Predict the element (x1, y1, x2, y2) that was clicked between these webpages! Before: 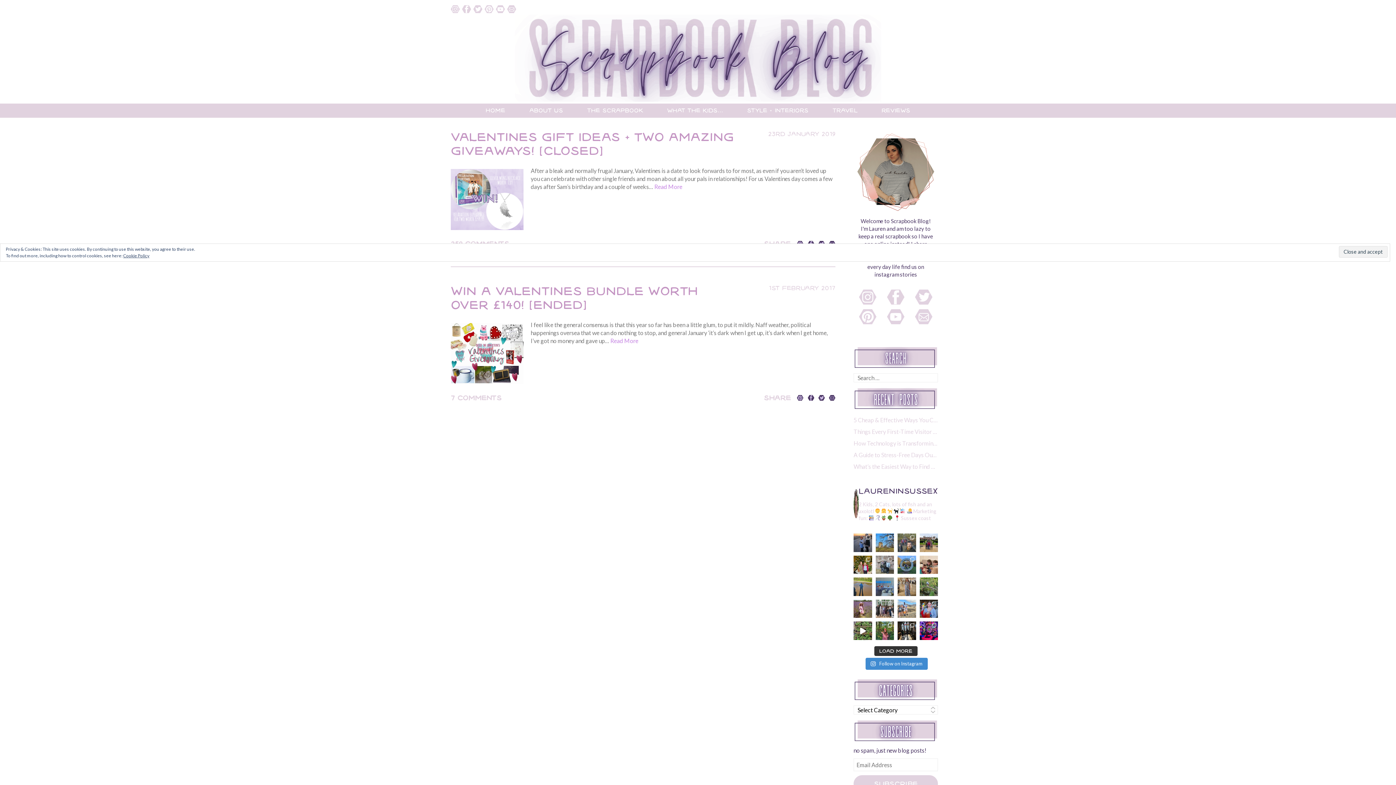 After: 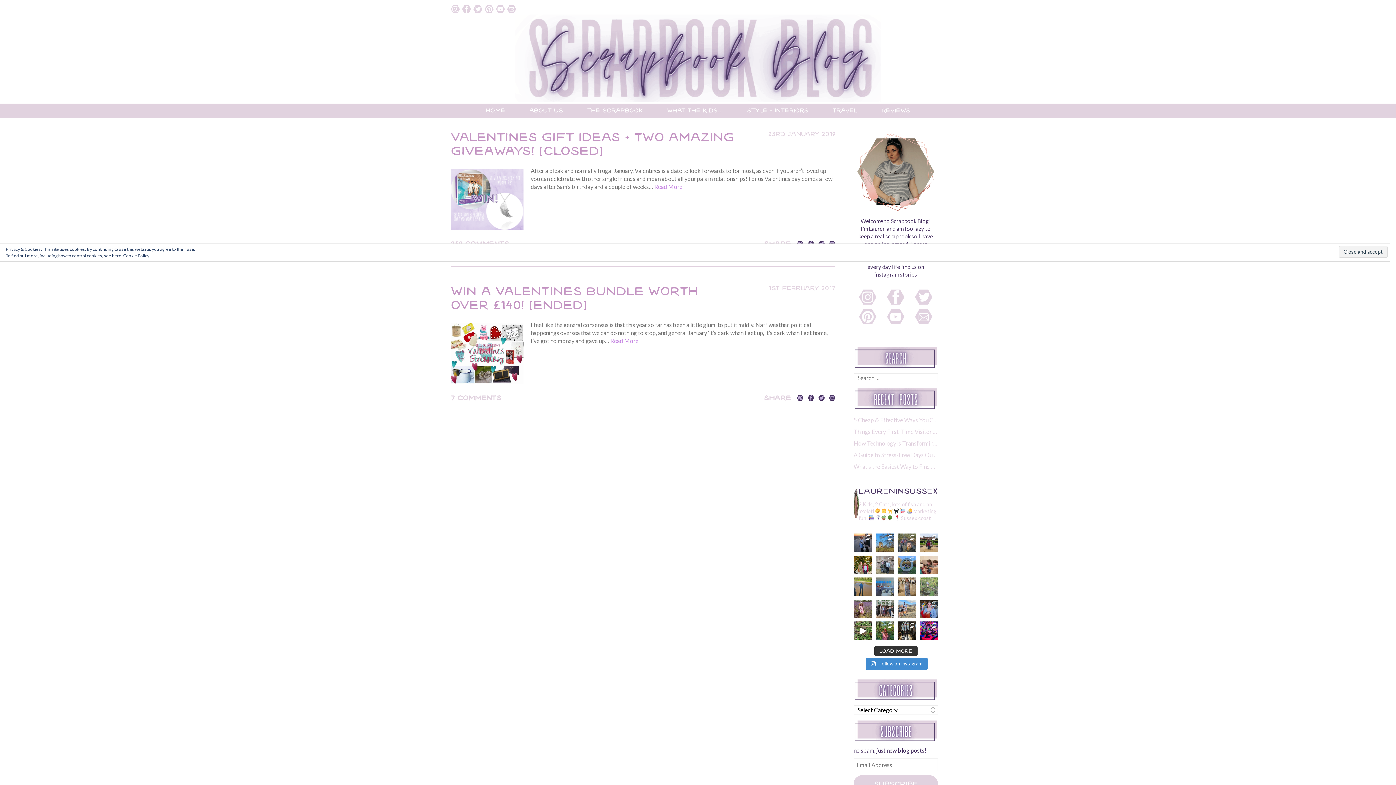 Action: bbox: (919, 577, 938, 596) label: Sunny Monday evening strolls... We felt like we ha